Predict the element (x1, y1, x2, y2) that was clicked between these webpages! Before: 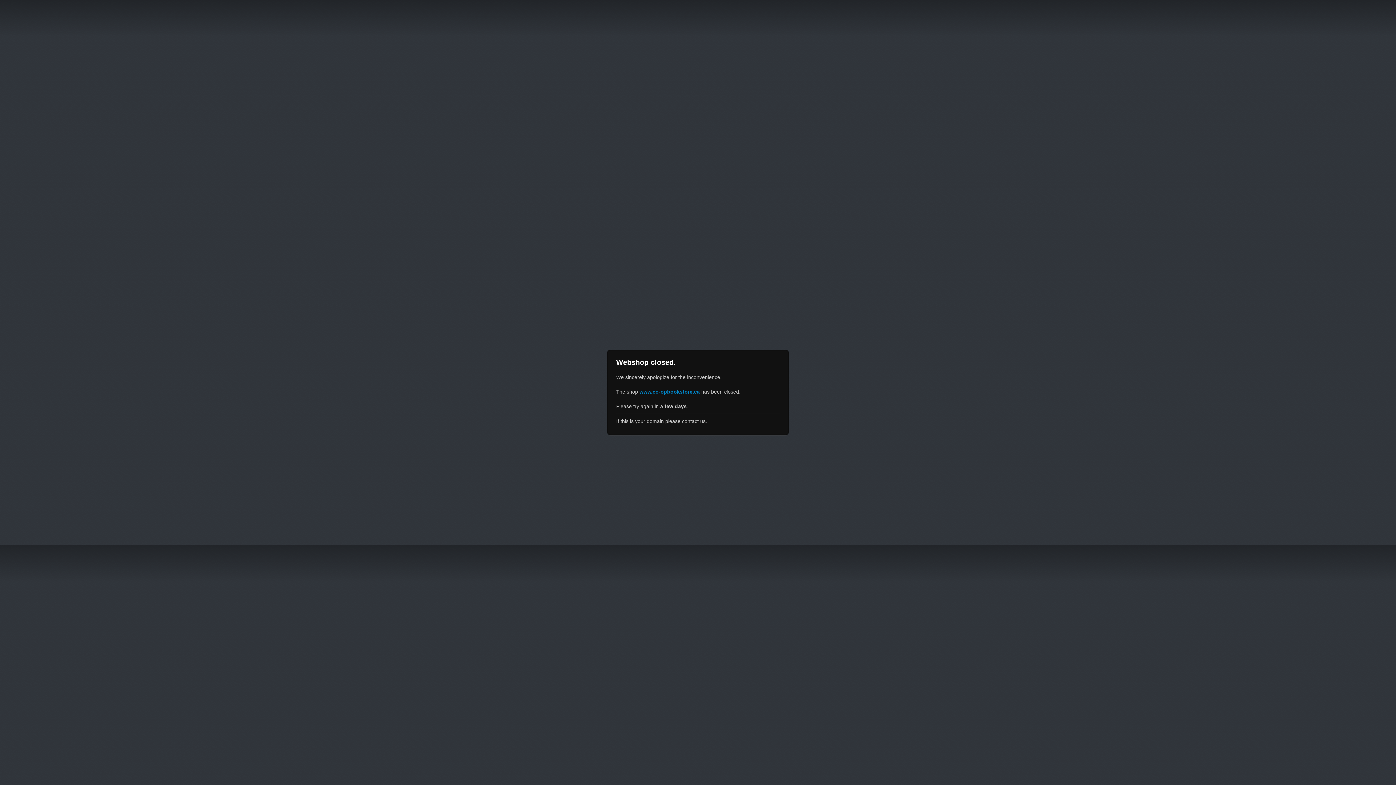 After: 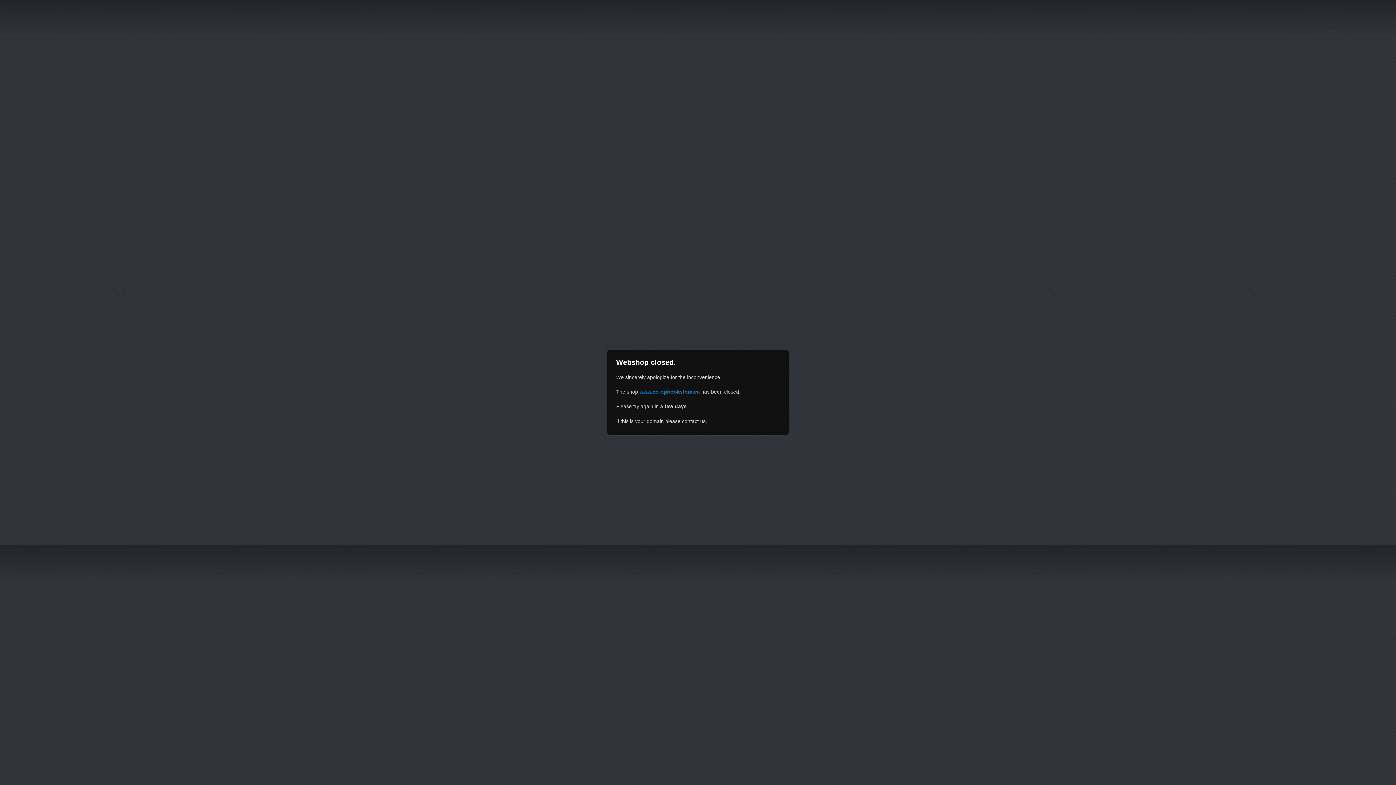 Action: bbox: (639, 389, 700, 394) label: www.co-opbookstore.ca